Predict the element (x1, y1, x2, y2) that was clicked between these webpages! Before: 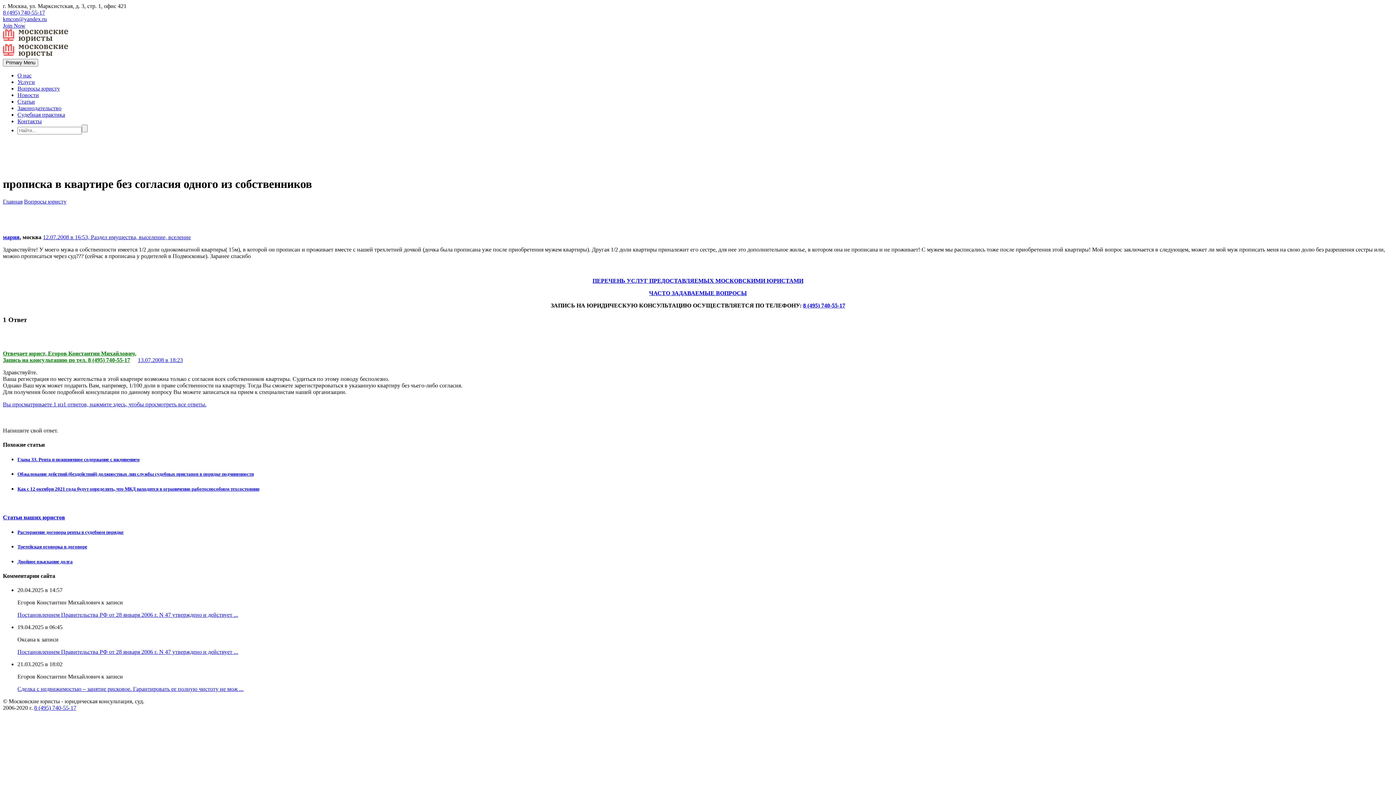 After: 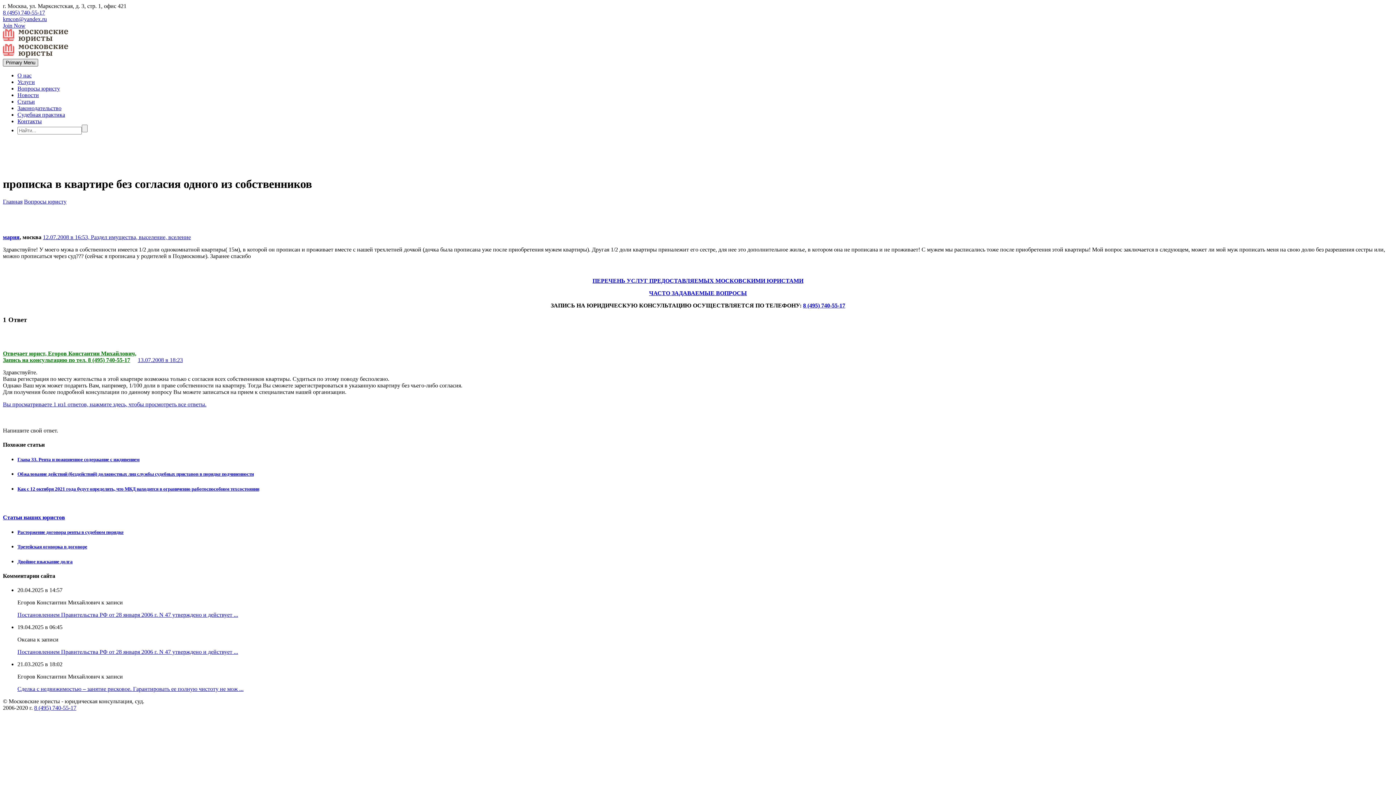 Action: label: Primary Menu bbox: (2, 59, 38, 66)